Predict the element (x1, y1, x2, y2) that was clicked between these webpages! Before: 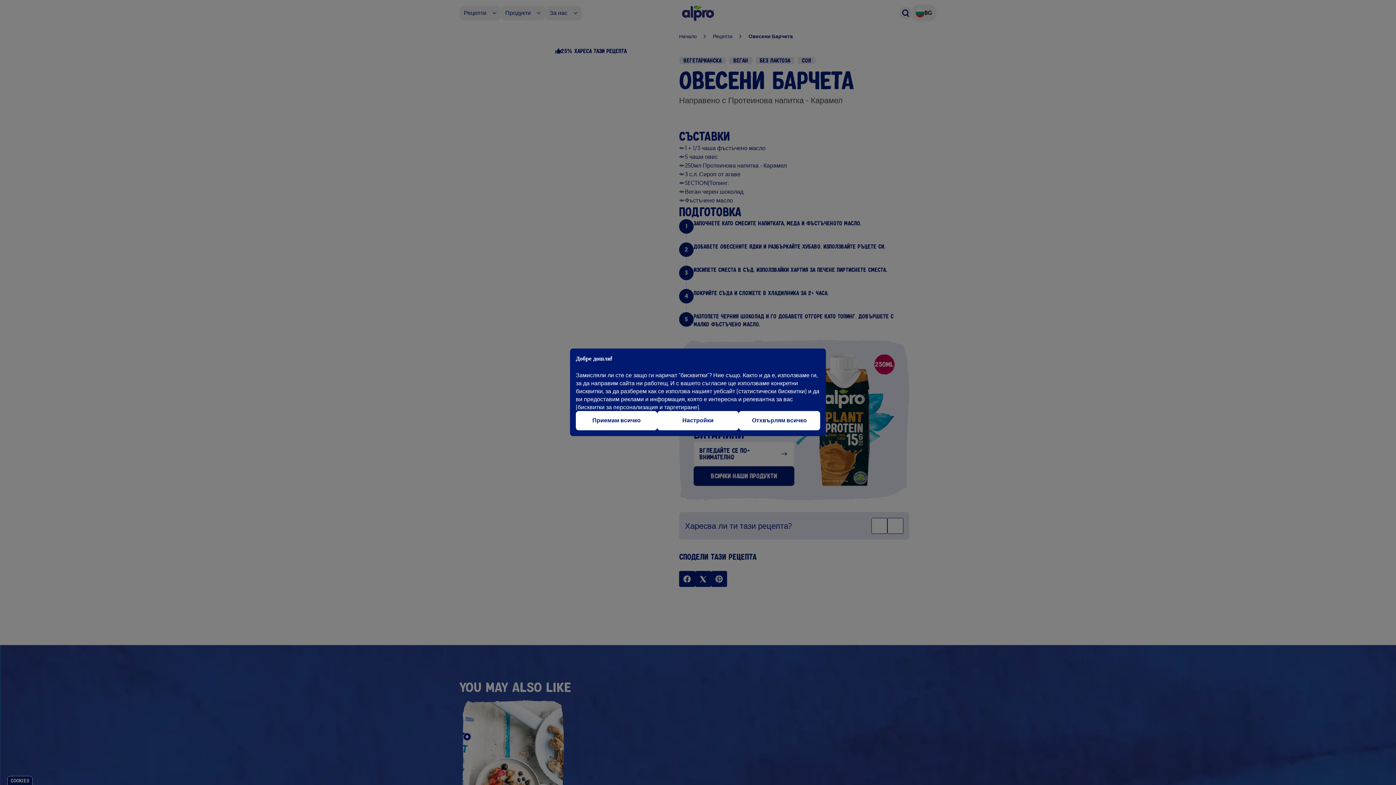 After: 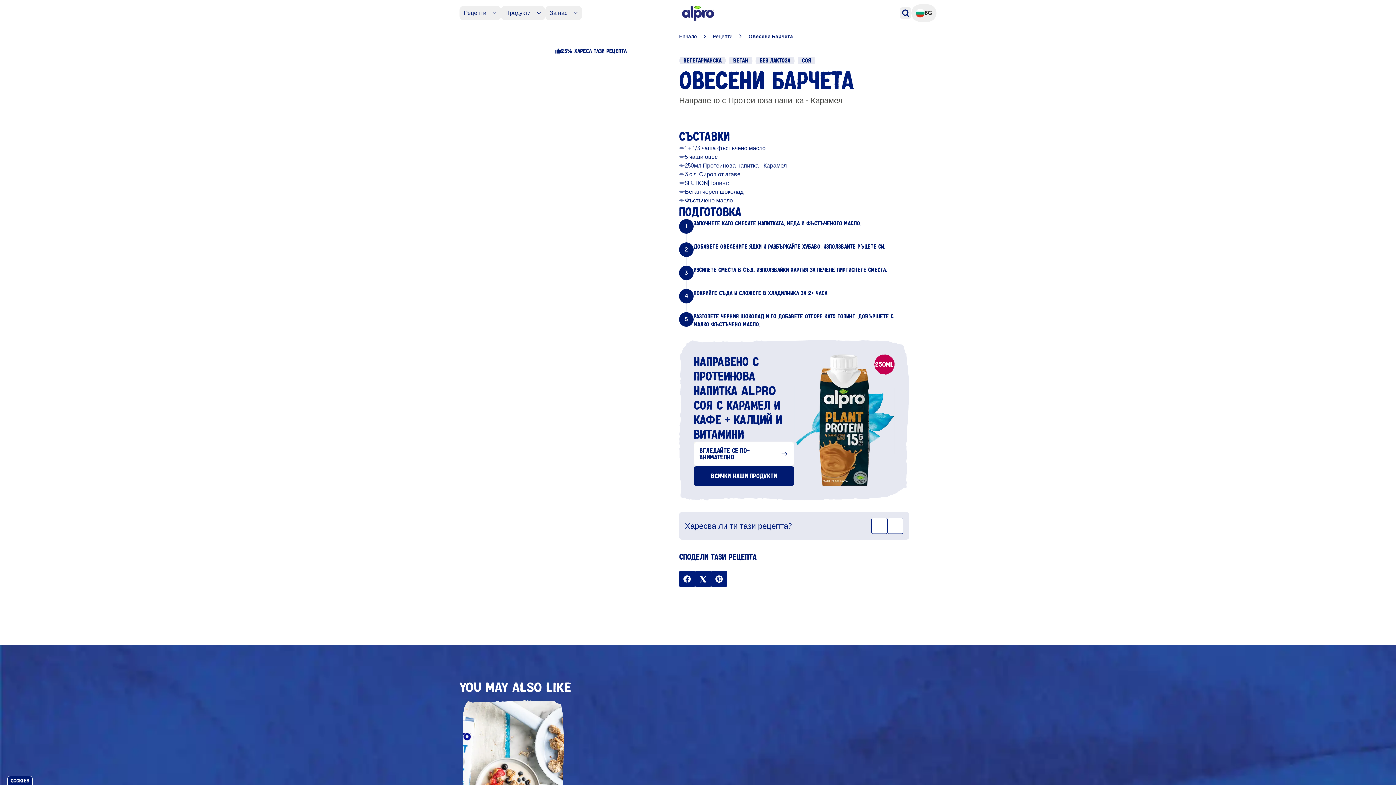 Action: label: Отхвърлям всичко bbox: (738, 411, 820, 430)